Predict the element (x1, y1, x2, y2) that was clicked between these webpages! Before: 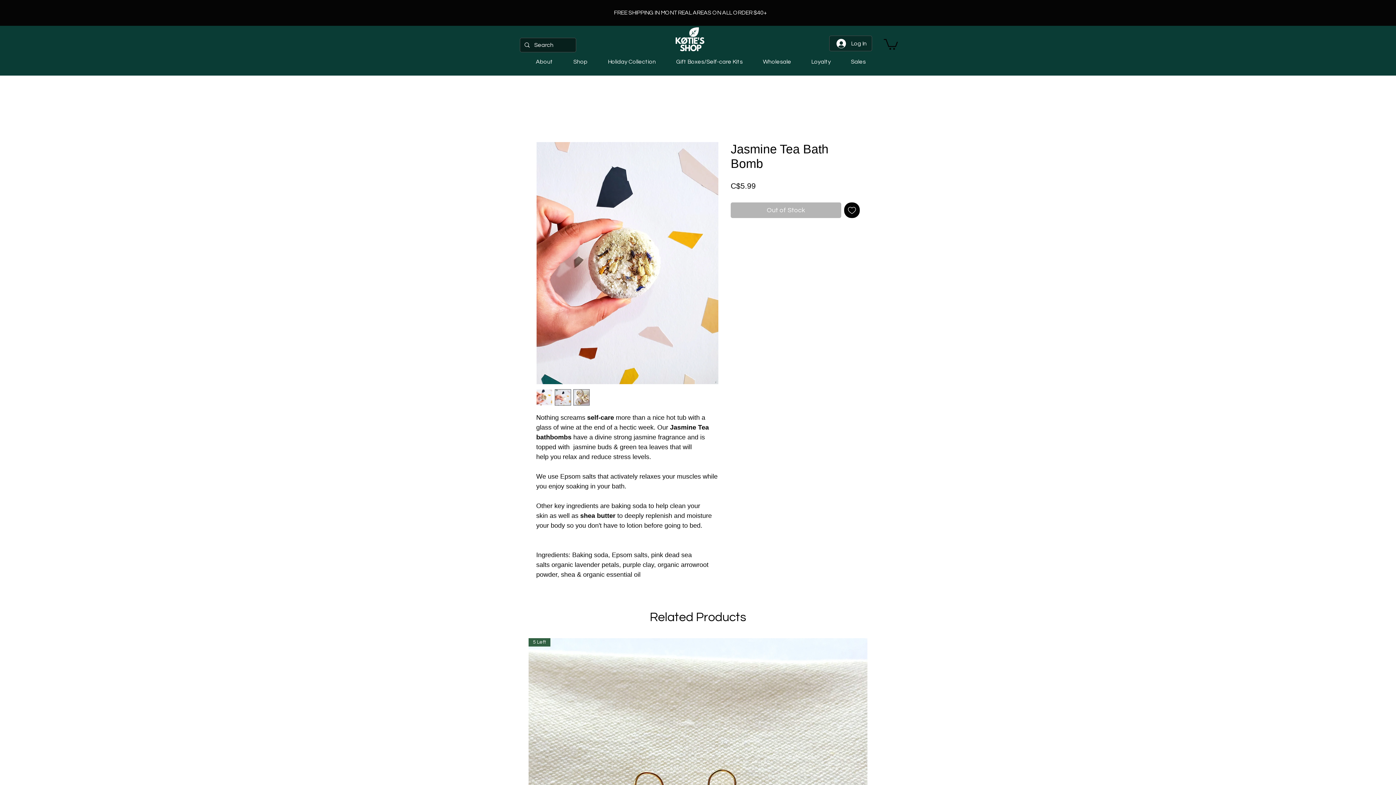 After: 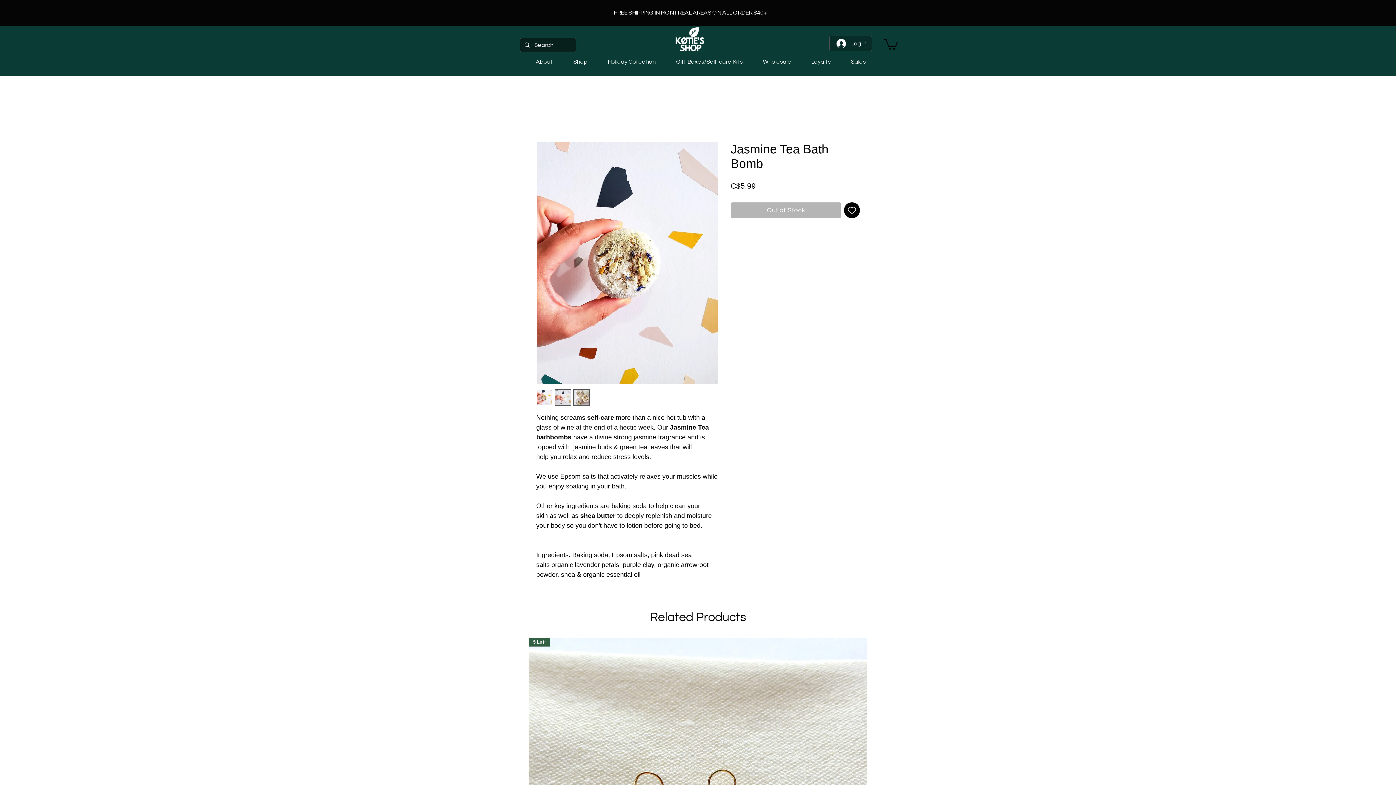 Action: bbox: (536, 389, 552, 405)